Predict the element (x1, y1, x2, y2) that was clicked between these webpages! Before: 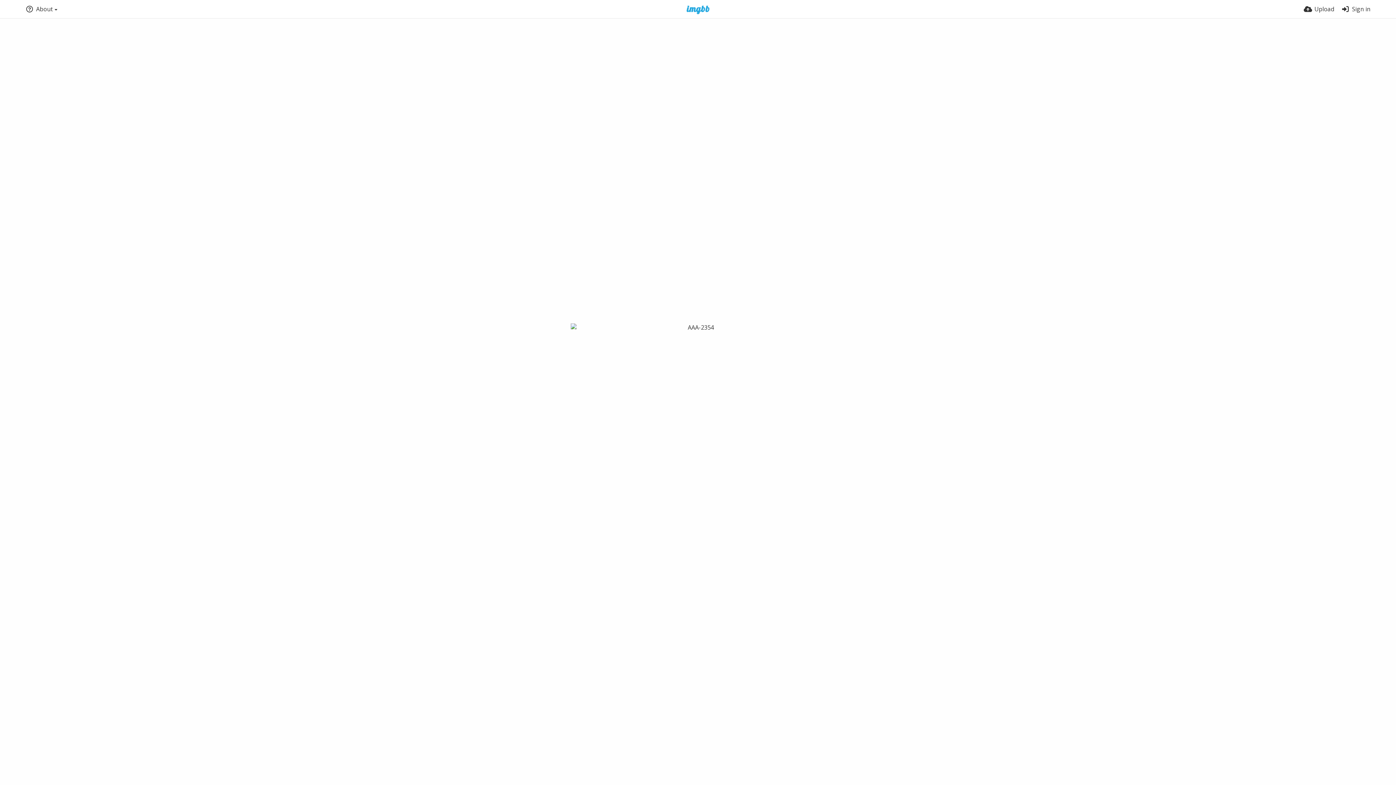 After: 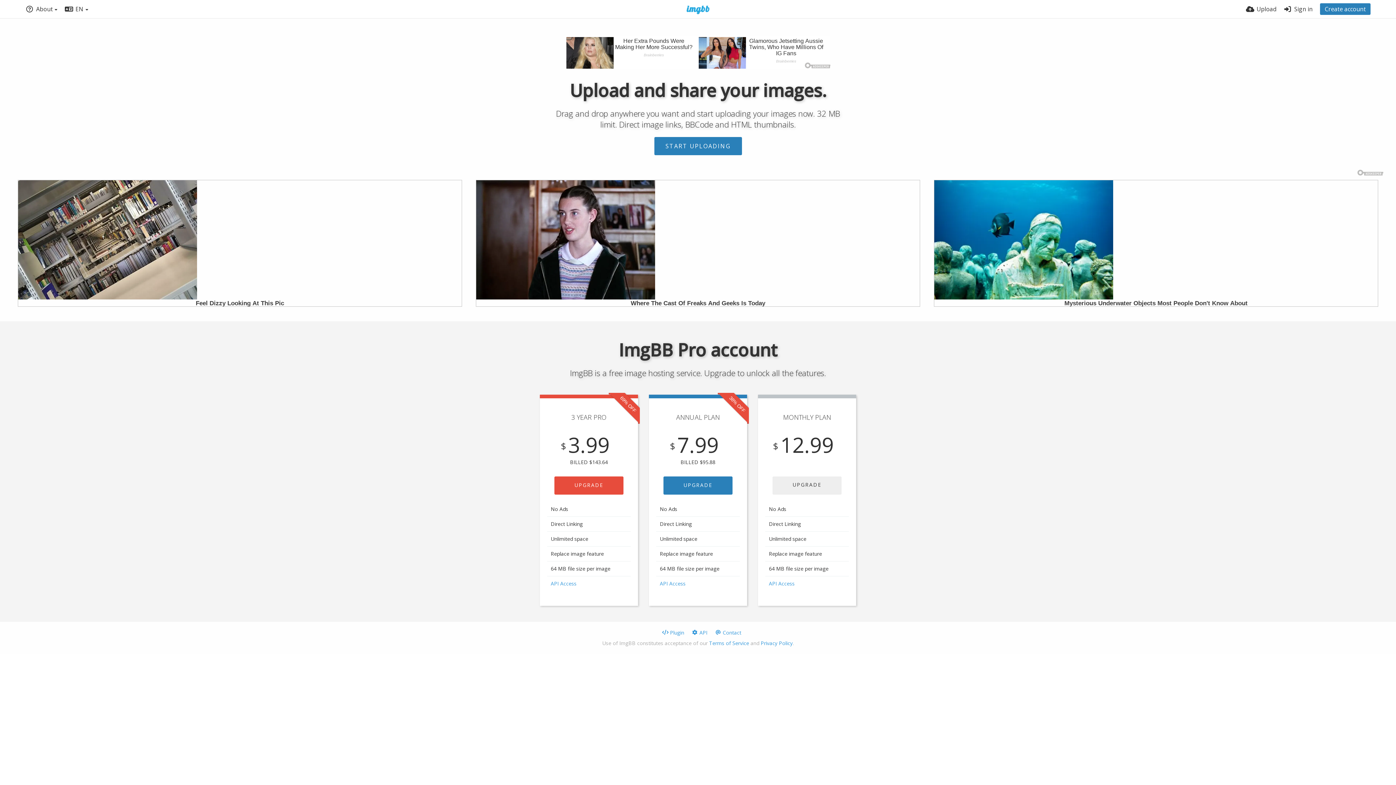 Action: bbox: (677, 5, 719, 14)